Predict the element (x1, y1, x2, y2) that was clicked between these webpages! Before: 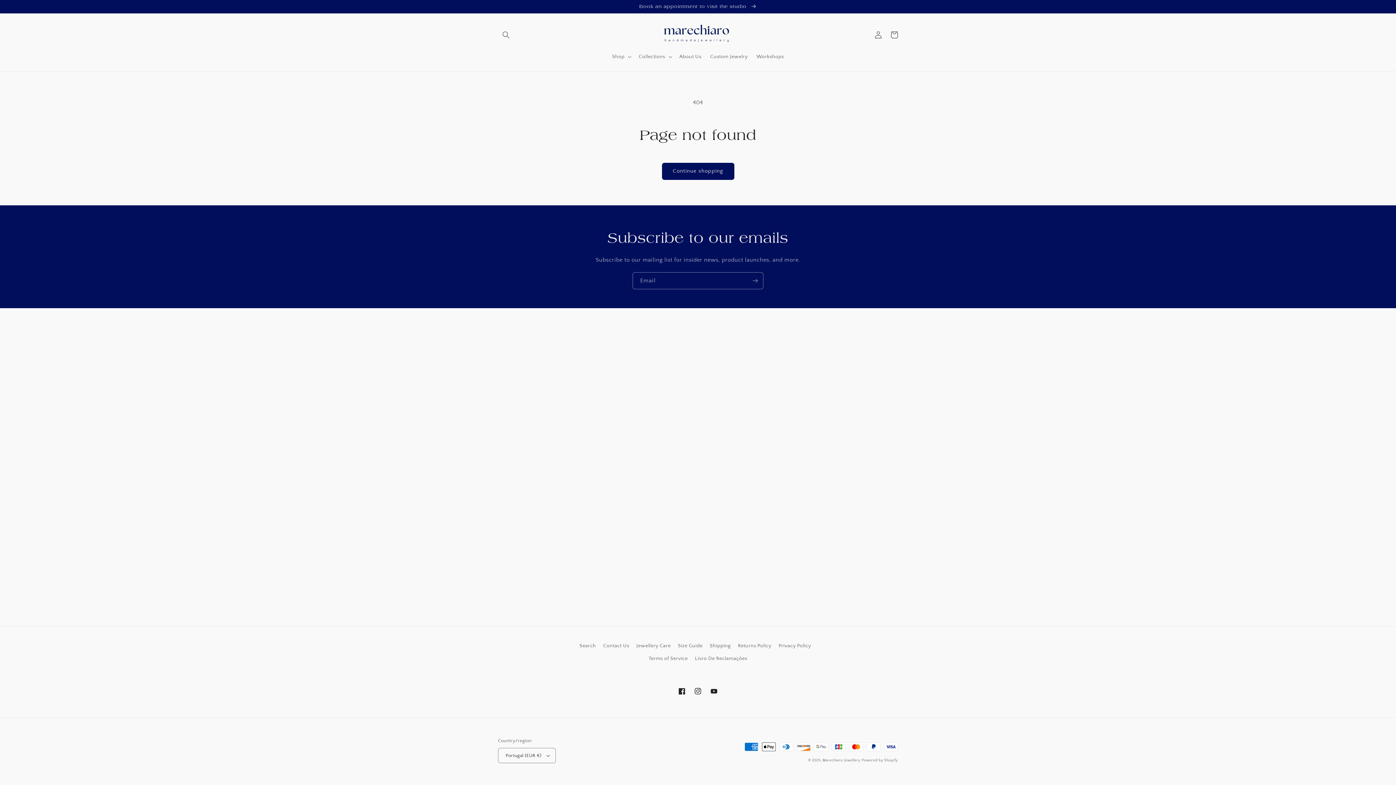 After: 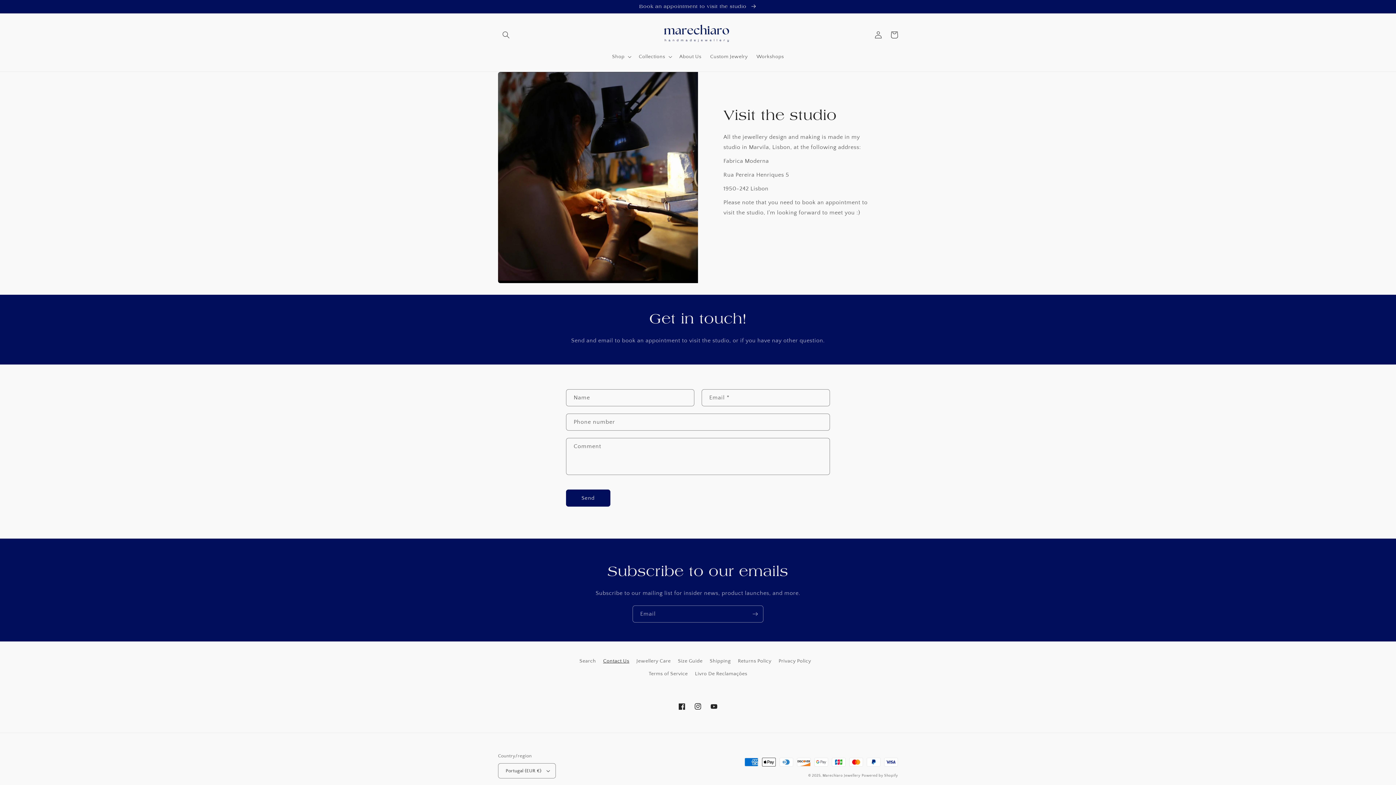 Action: label: Book an appointment to visit the studio  bbox: (0, 0, 1396, 13)